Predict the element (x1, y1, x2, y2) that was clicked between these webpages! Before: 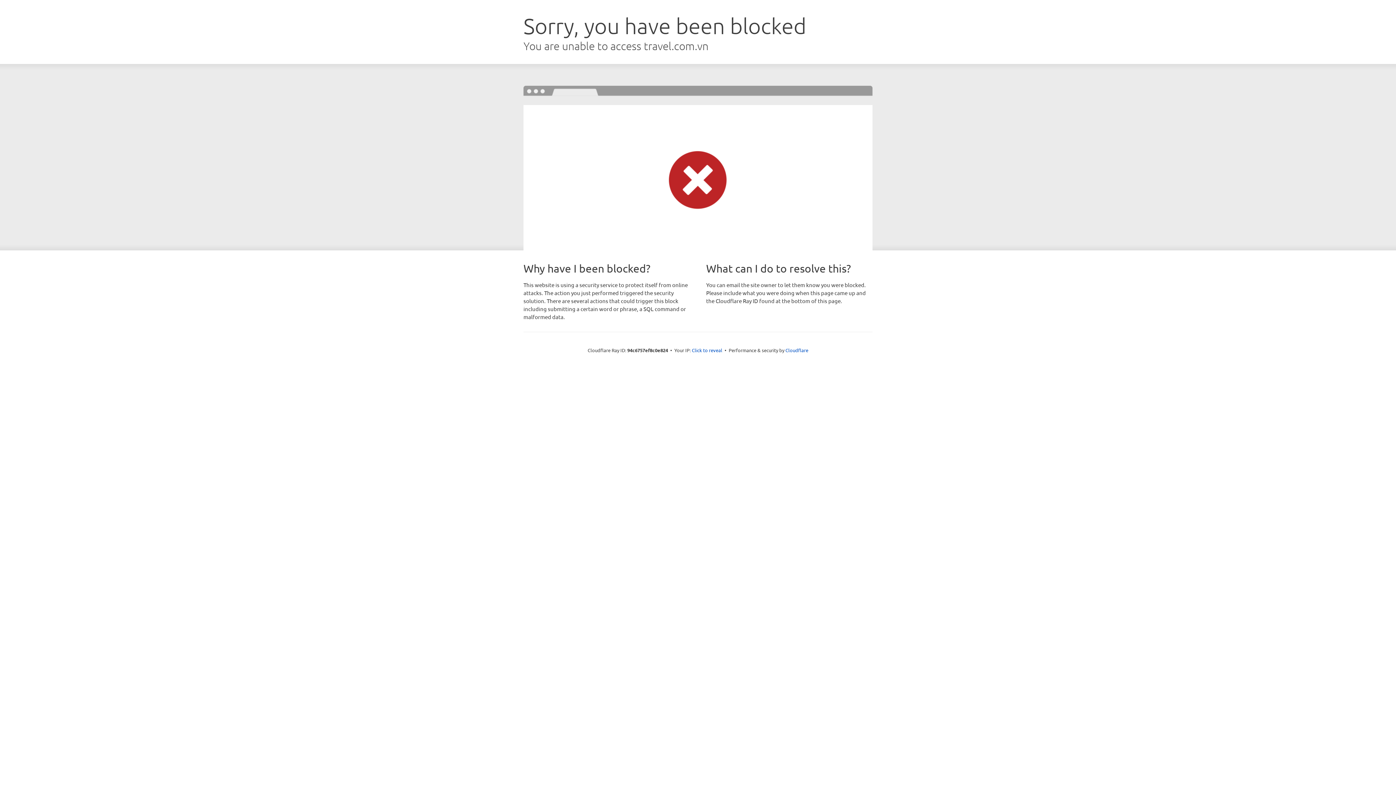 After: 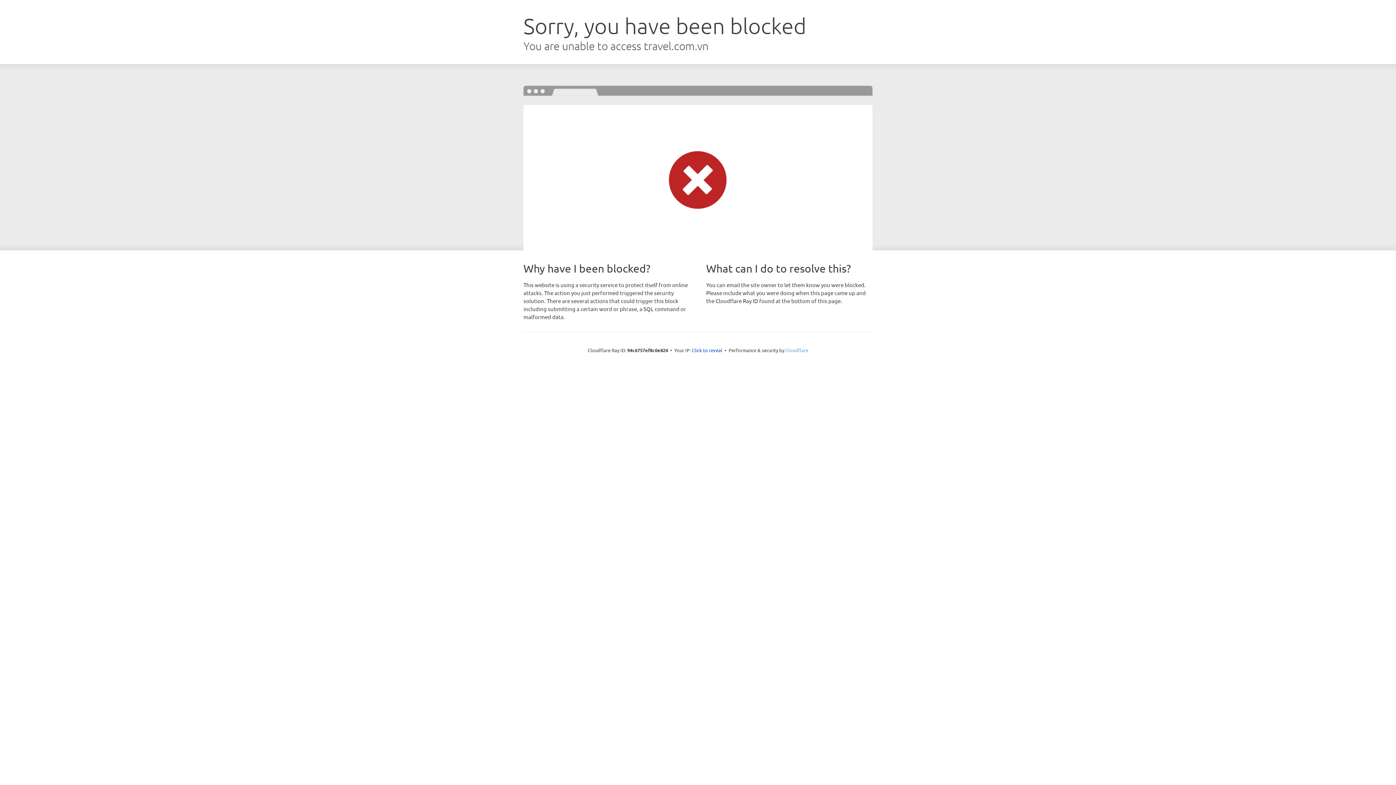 Action: label: Cloudflare bbox: (785, 347, 808, 353)